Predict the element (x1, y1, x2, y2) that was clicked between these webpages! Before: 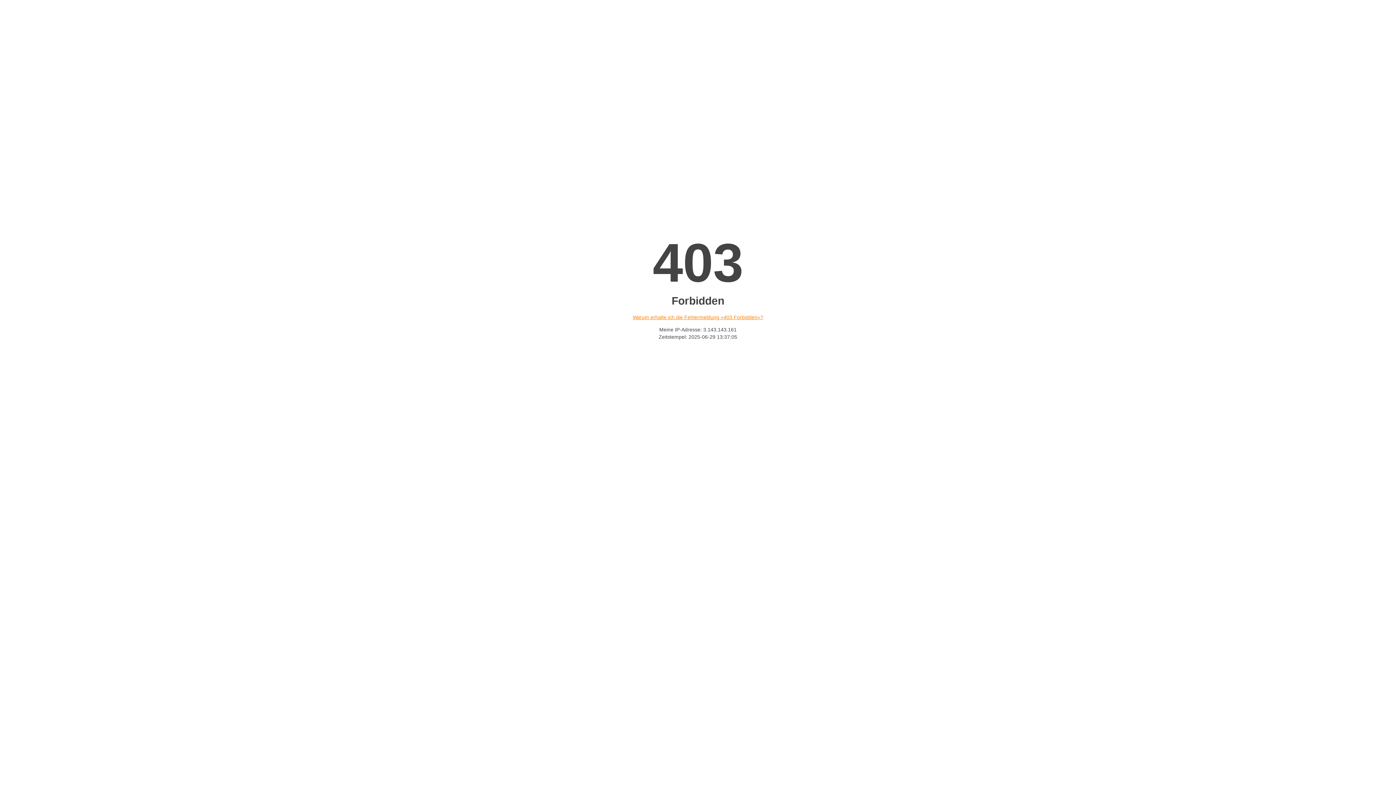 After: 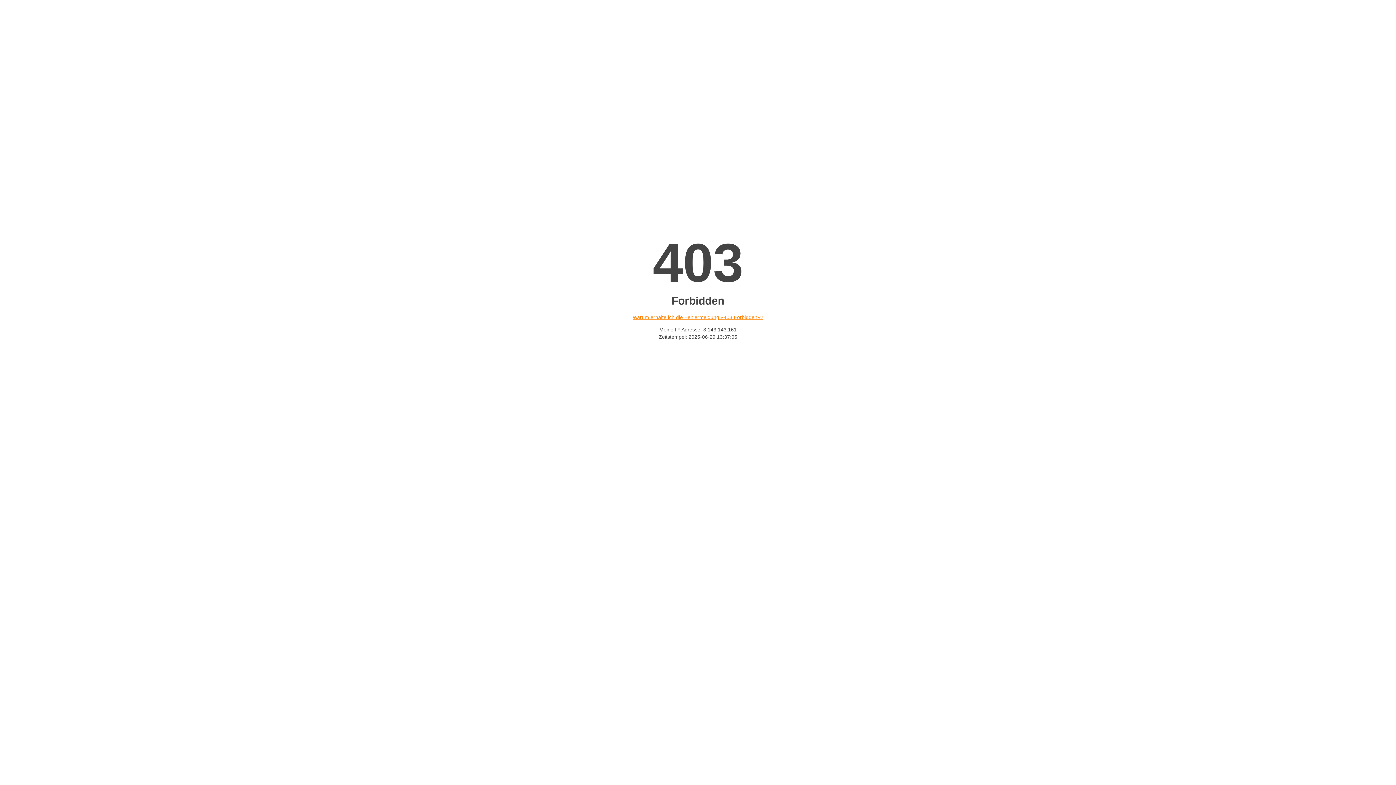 Action: bbox: (632, 314, 763, 320) label: Warum erhalte ich die Fehlermeldung «403 Forbidden»?